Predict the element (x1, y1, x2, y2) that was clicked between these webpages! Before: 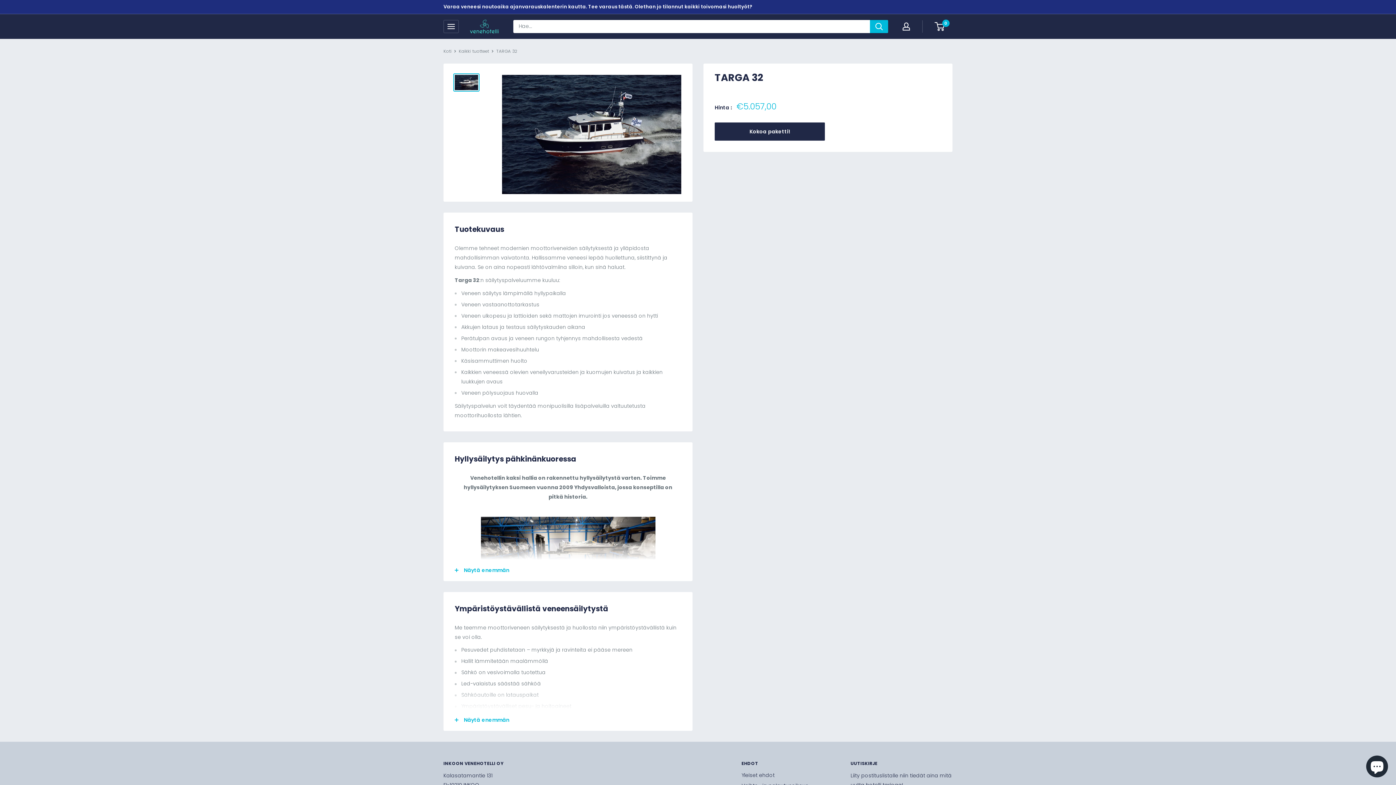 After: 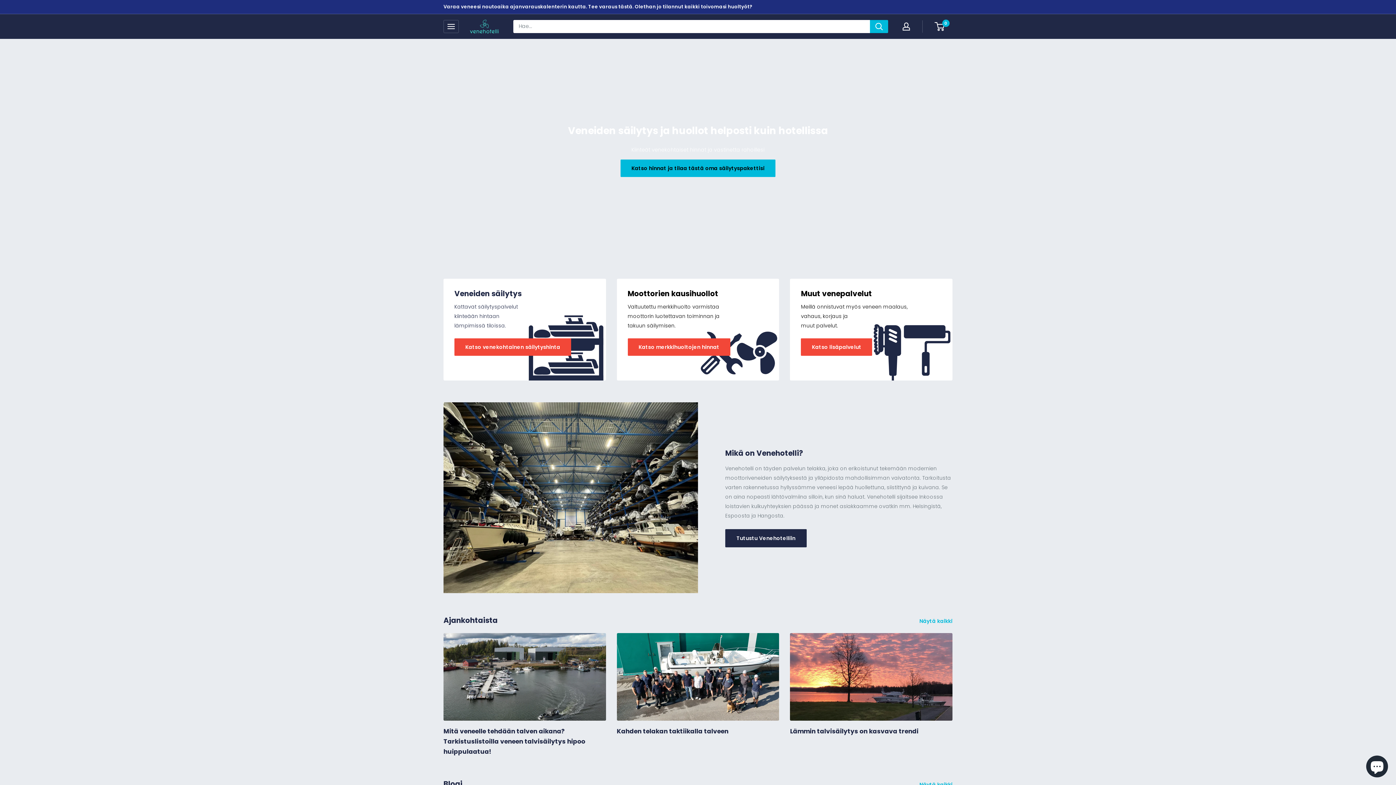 Action: label: Koti bbox: (443, 47, 451, 54)